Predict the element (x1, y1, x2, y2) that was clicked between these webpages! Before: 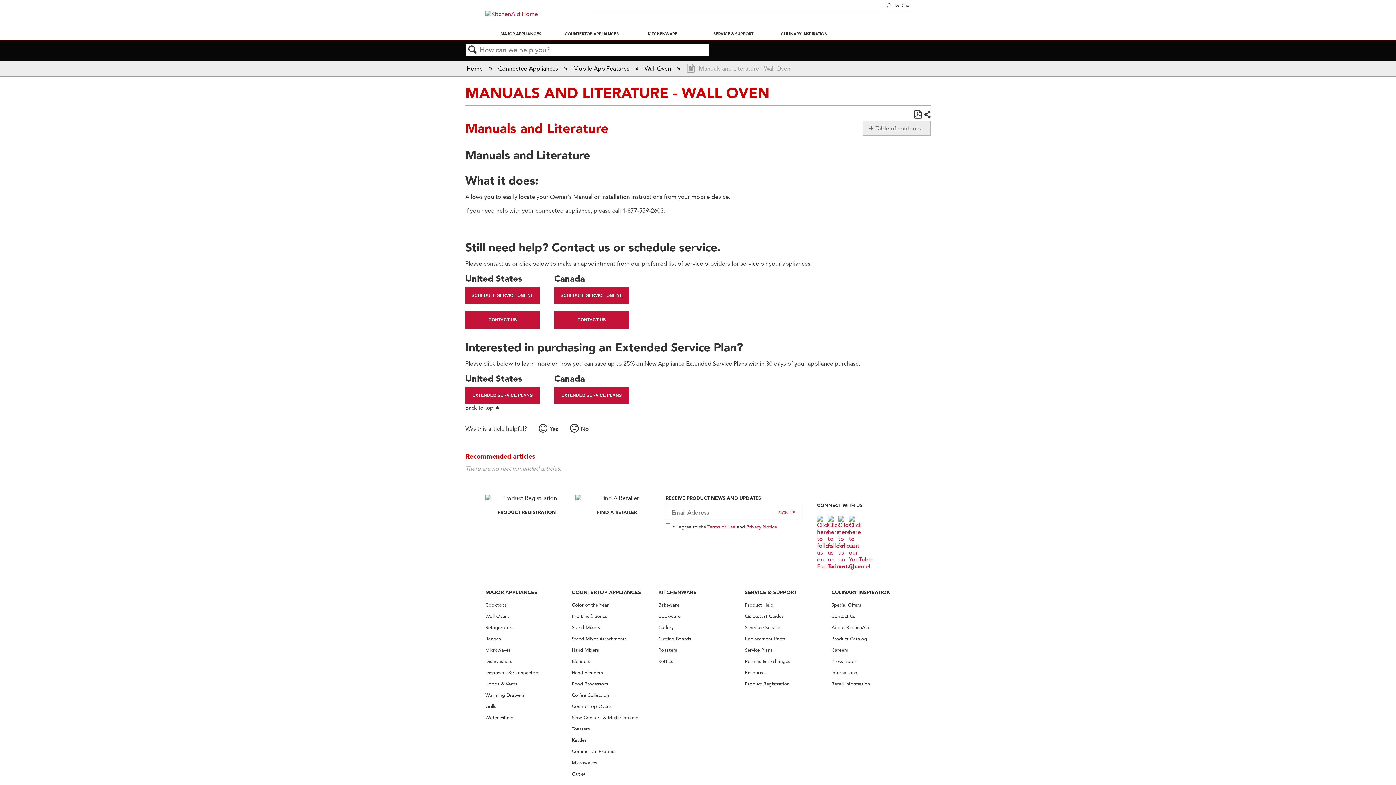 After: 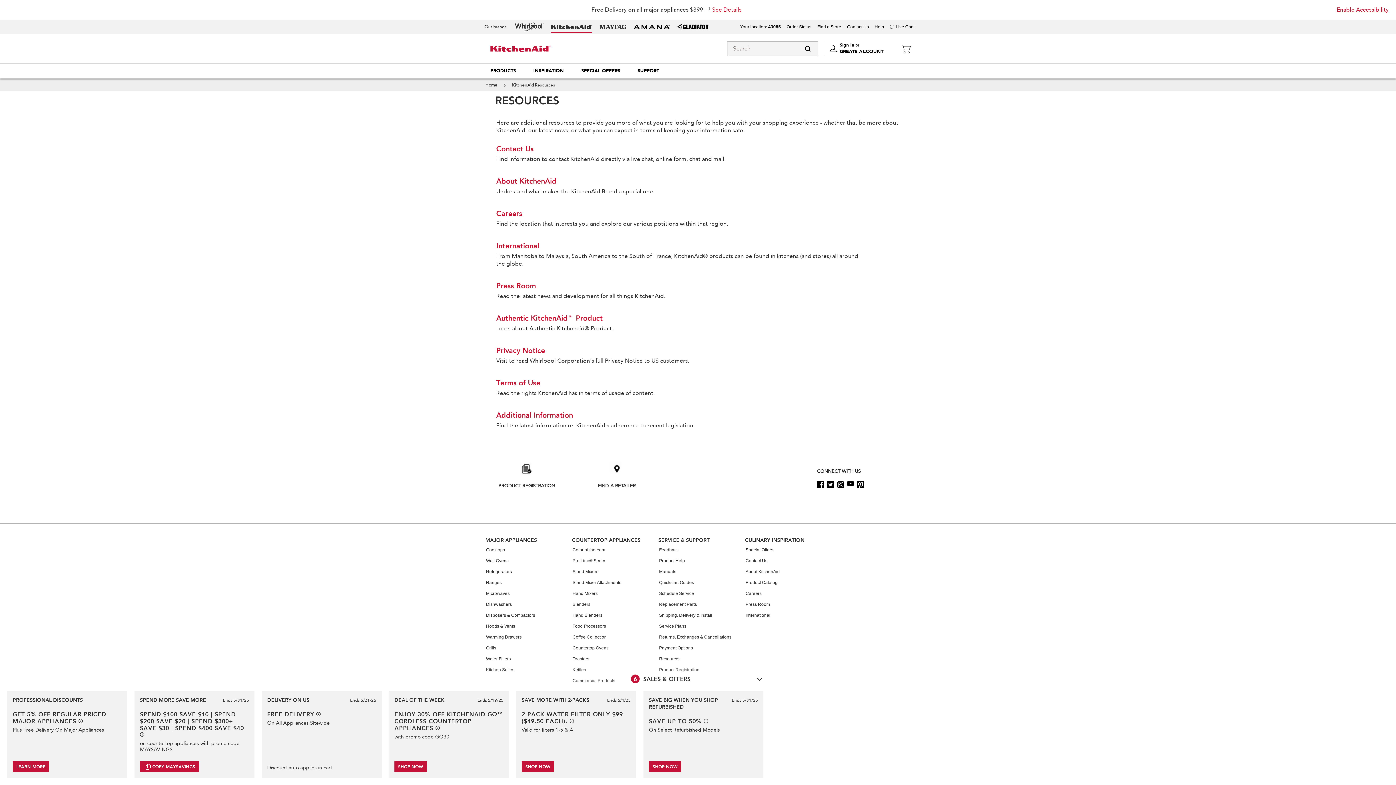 Action: label: Resources bbox: (745, 670, 766, 675)